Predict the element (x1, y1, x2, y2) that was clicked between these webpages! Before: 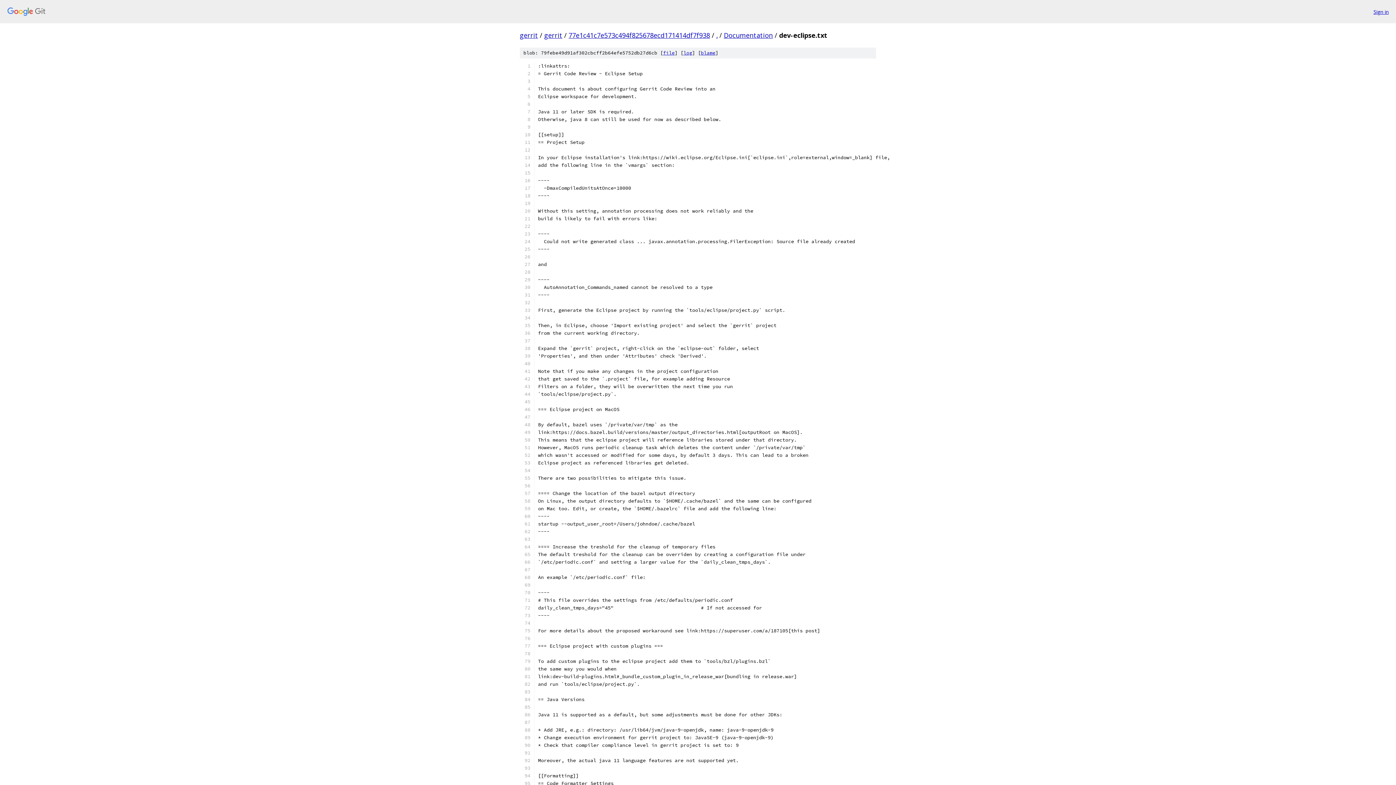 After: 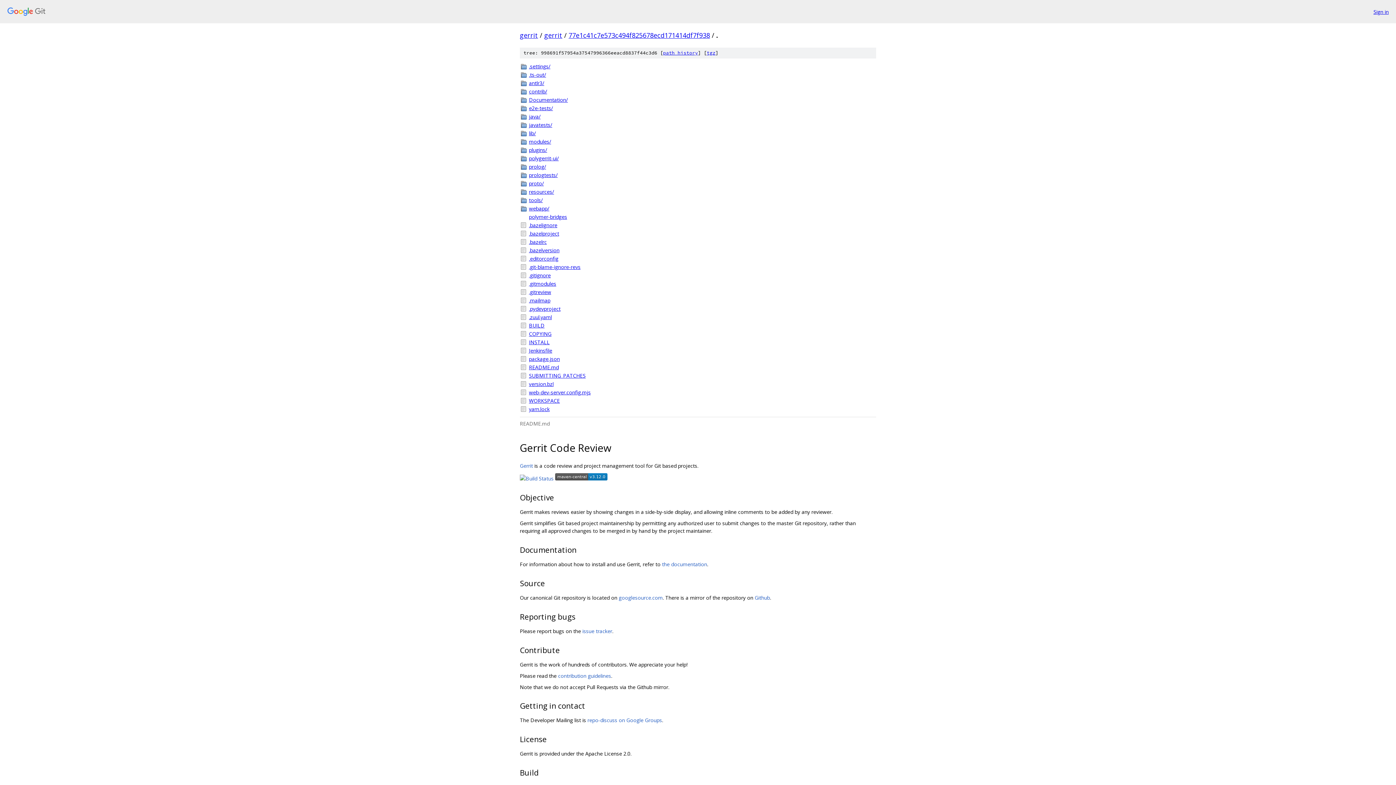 Action: label: . bbox: (716, 30, 717, 39)